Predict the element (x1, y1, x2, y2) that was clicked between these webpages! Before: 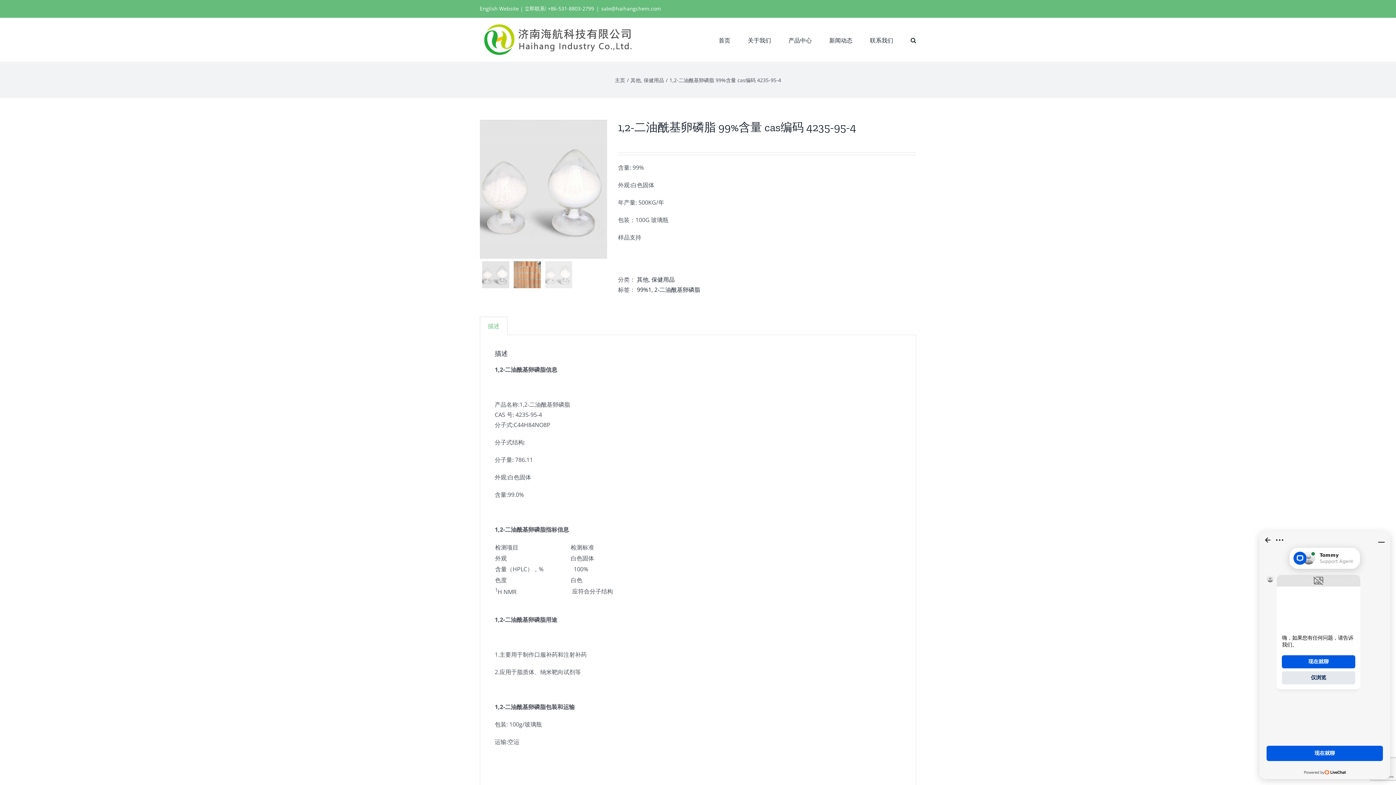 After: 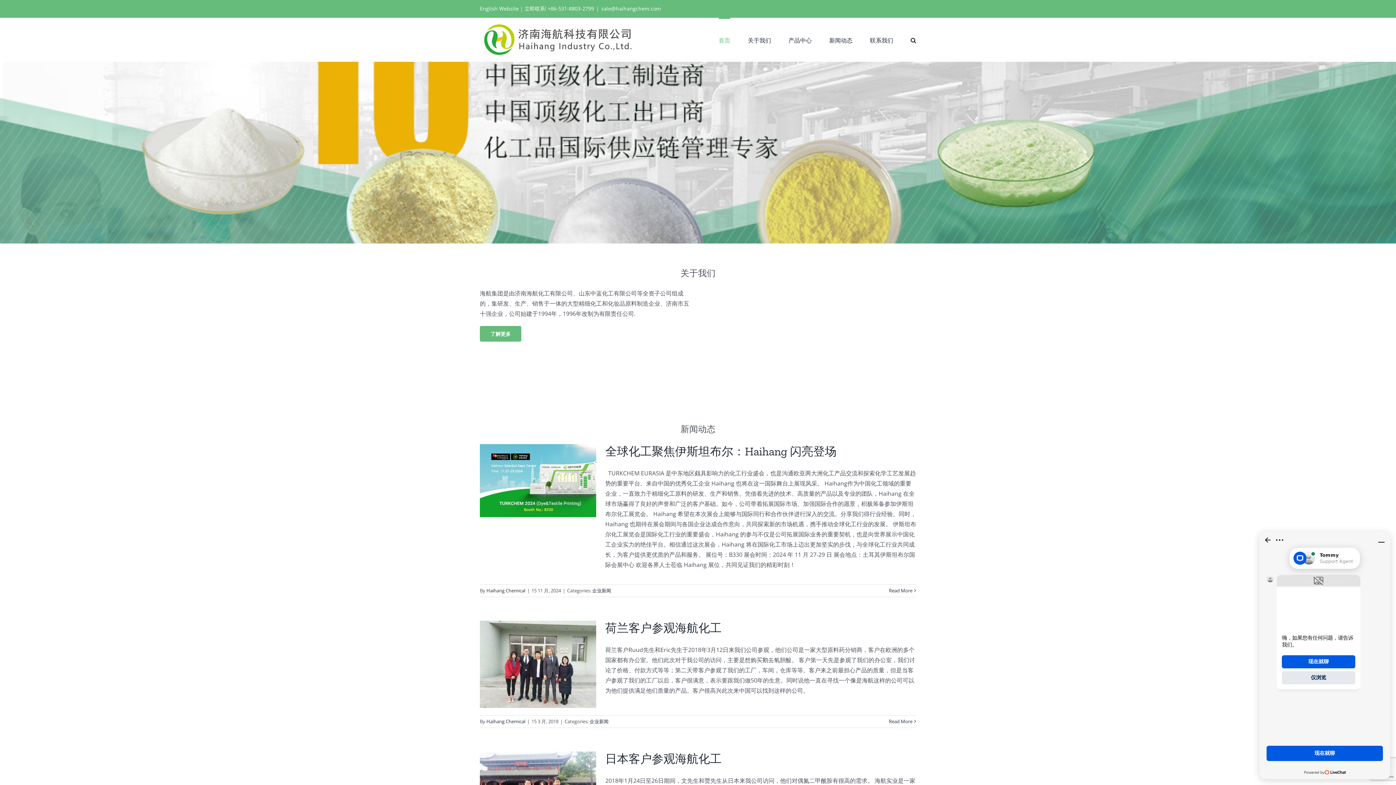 Action: bbox: (480, 21, 636, 57)